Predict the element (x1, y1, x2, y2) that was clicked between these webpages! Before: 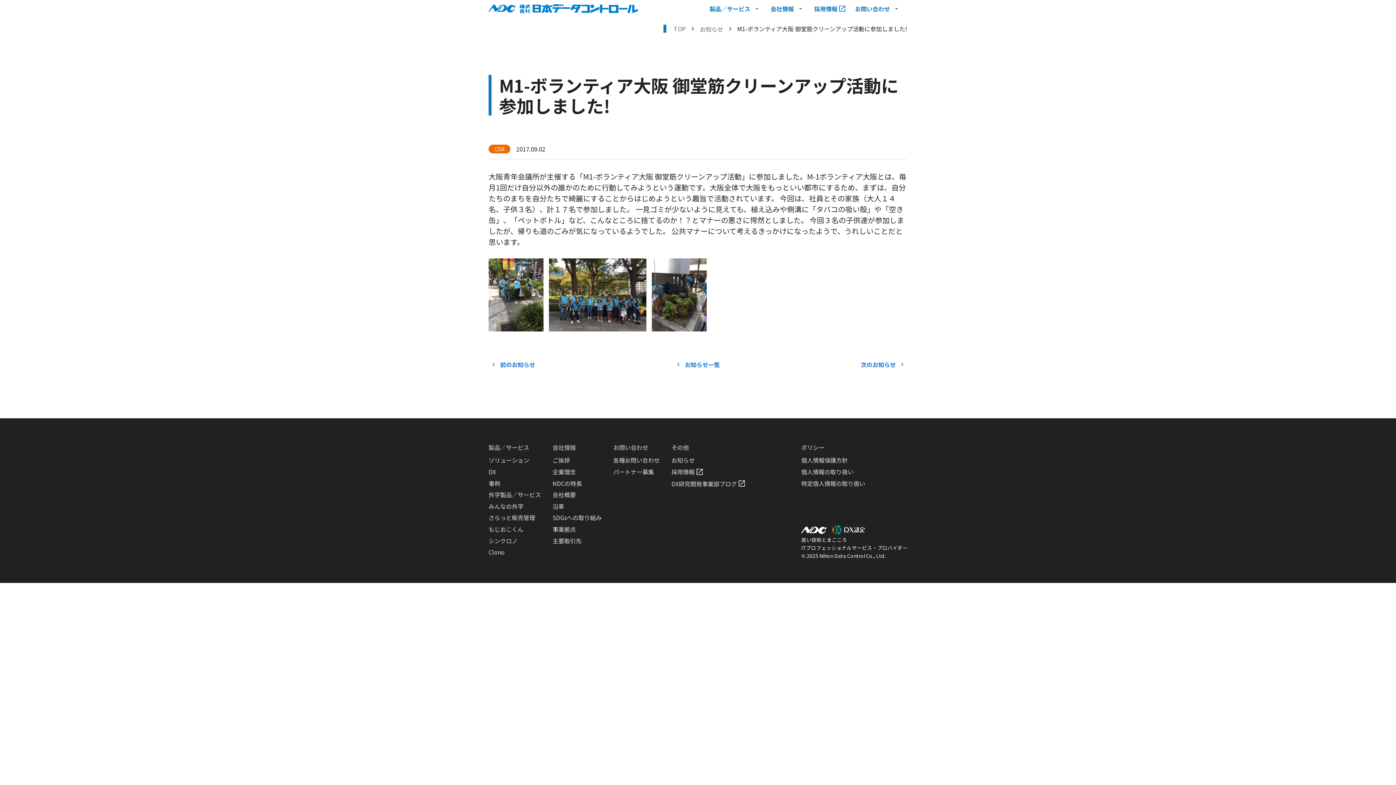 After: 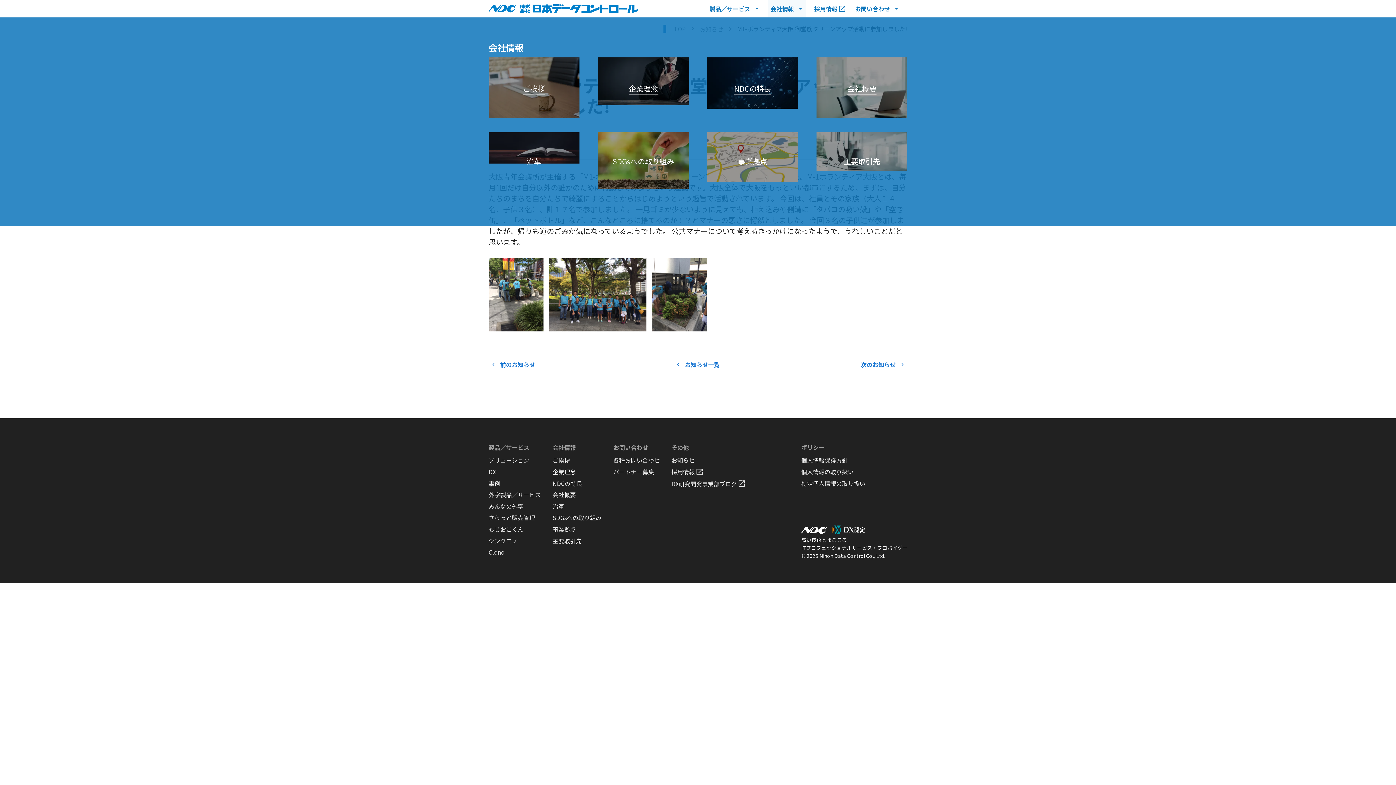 Action: bbox: (767, 0, 805, 17) label: 会社情報